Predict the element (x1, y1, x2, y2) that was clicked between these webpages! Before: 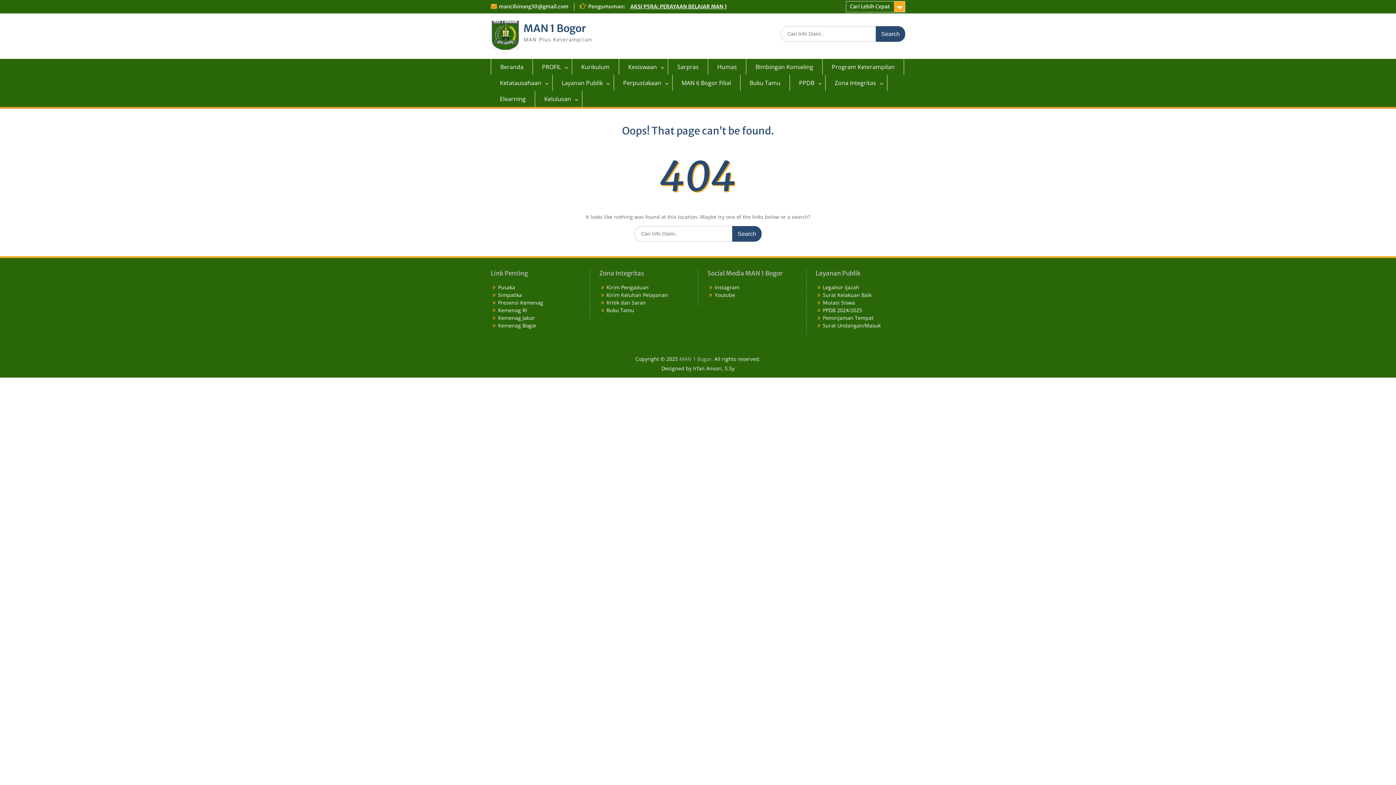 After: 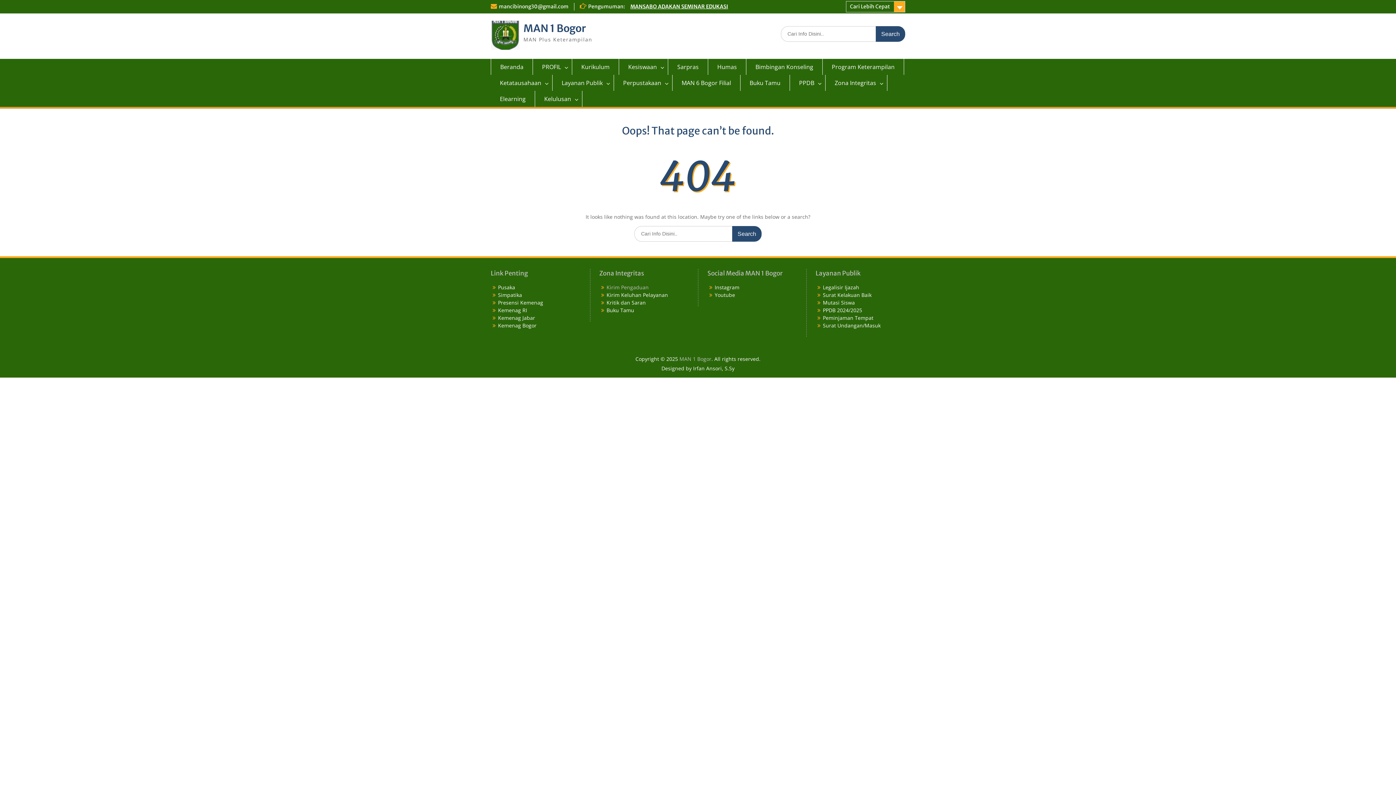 Action: bbox: (606, 284, 648, 290) label: Kirim Pengaduan